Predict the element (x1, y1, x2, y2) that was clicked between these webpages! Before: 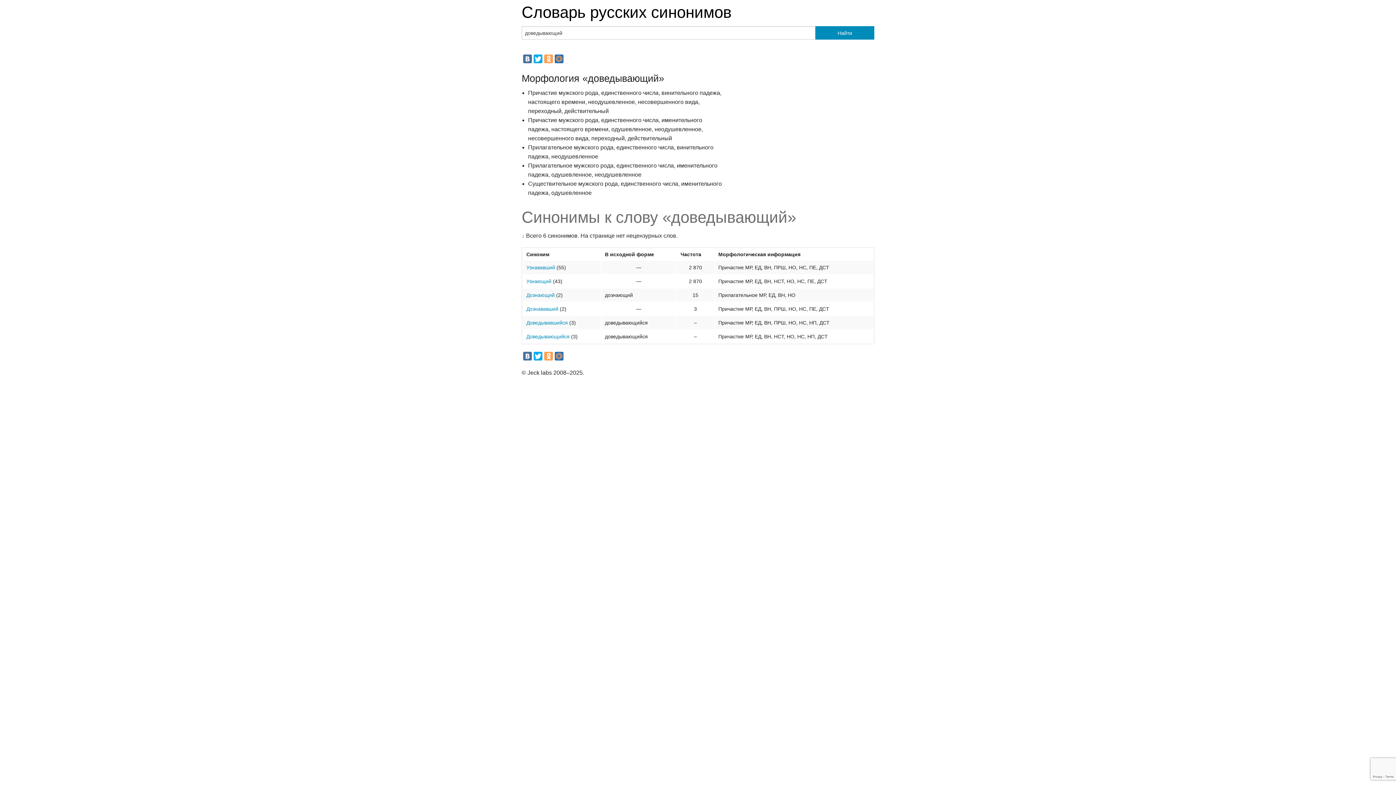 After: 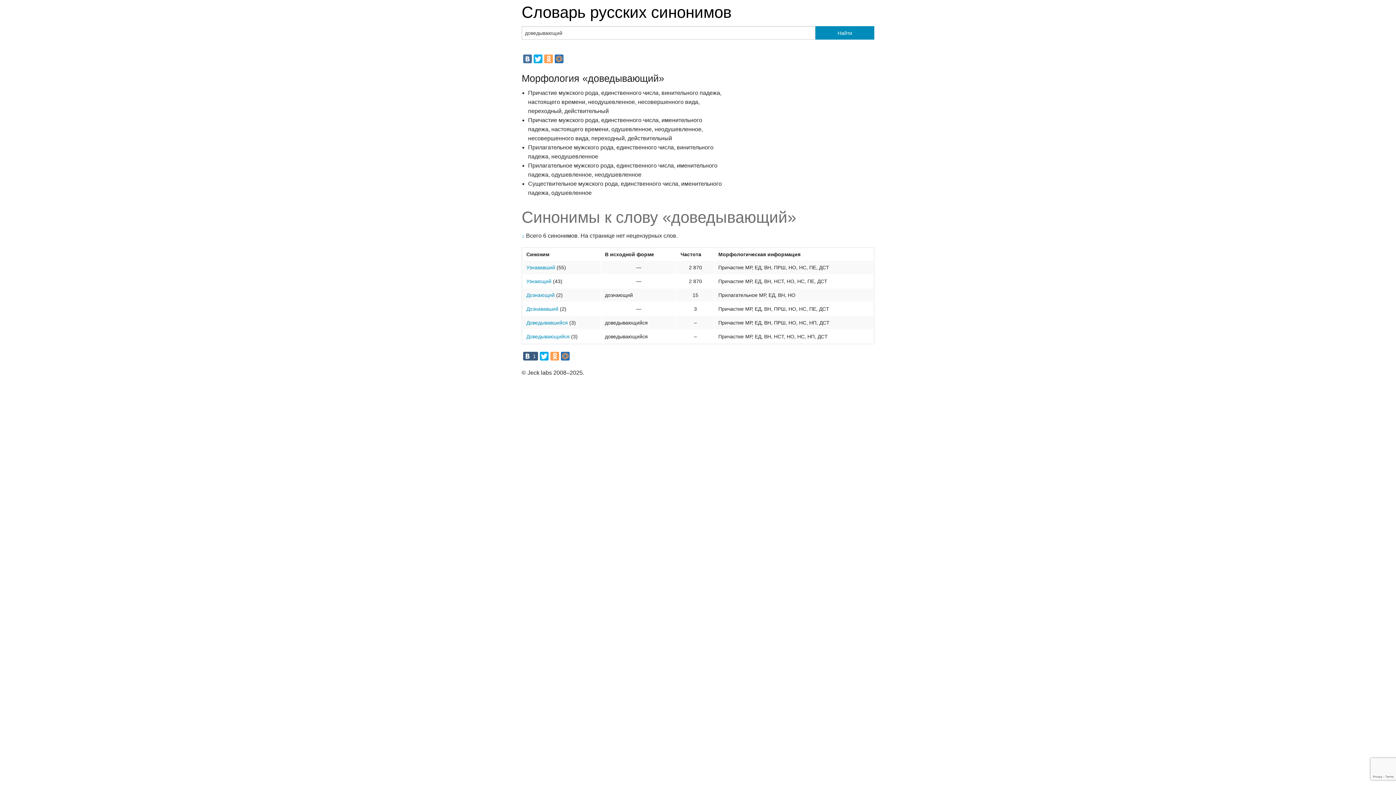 Action: bbox: (523, 351, 532, 360)